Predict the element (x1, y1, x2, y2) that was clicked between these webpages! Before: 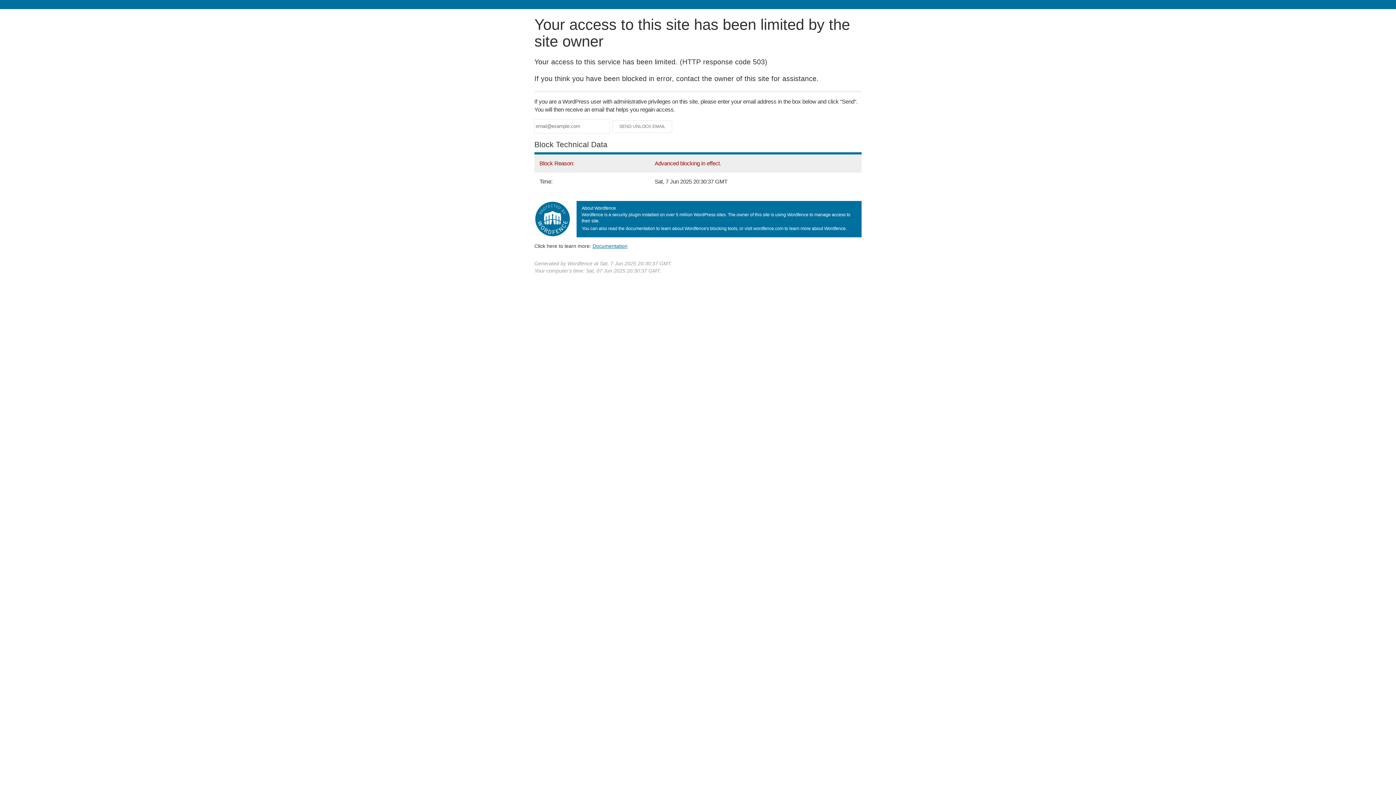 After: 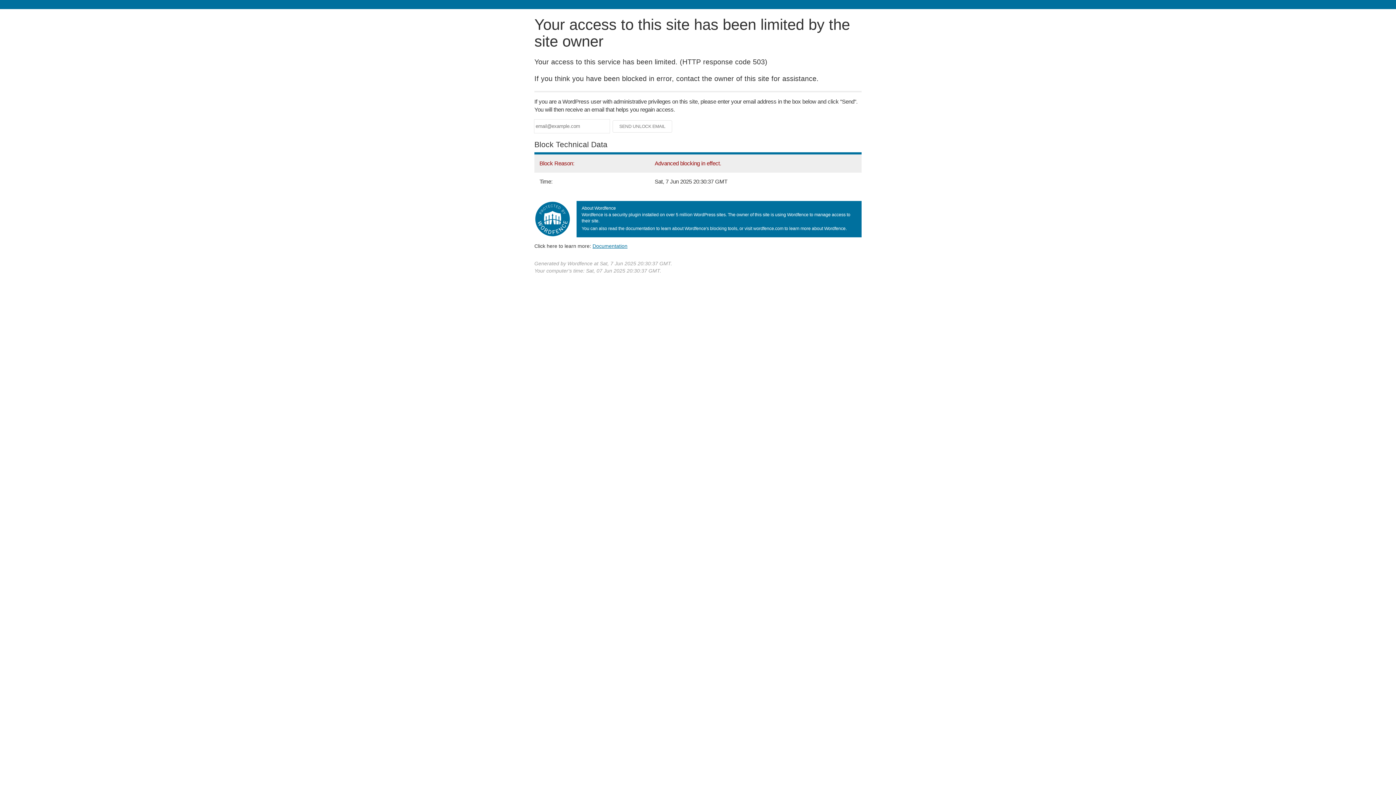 Action: label: Documentation bbox: (592, 243, 627, 248)